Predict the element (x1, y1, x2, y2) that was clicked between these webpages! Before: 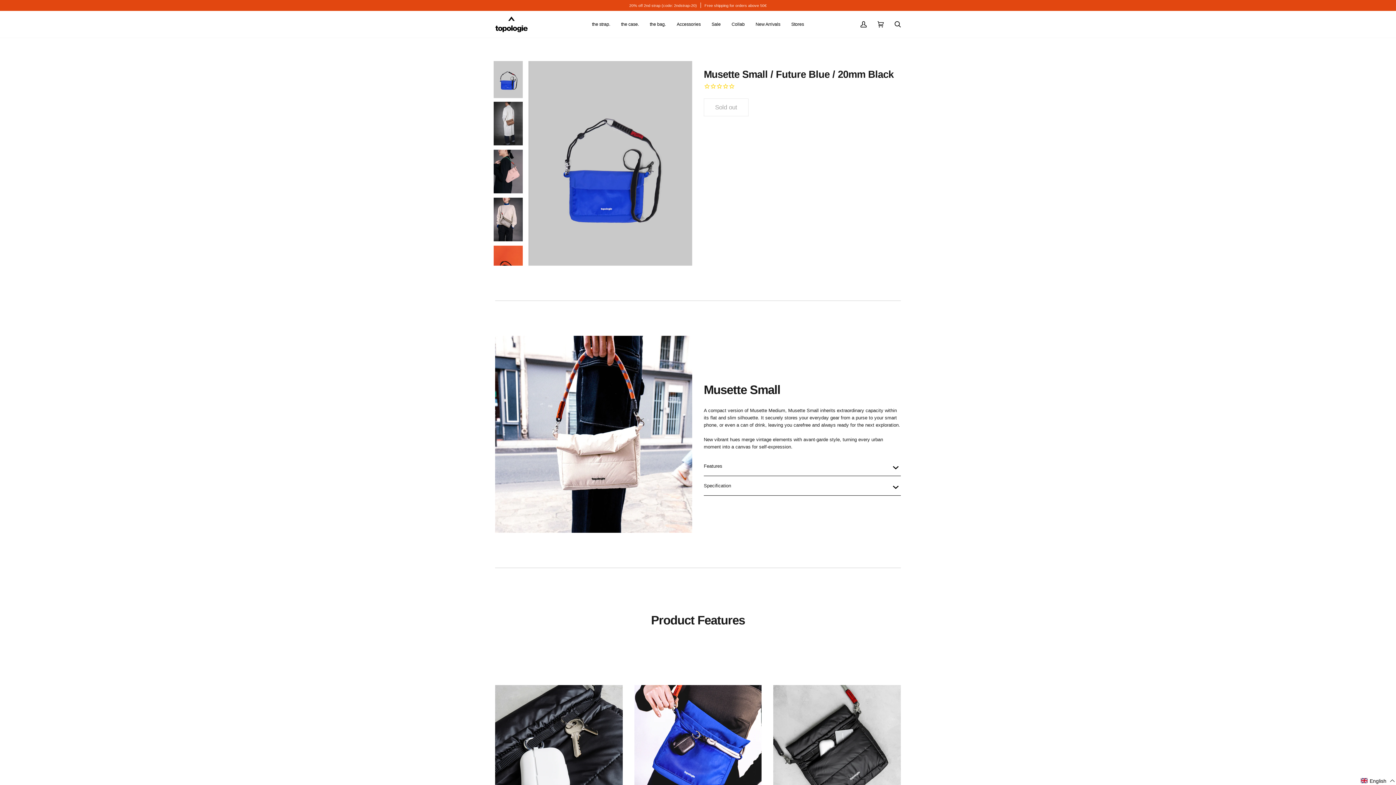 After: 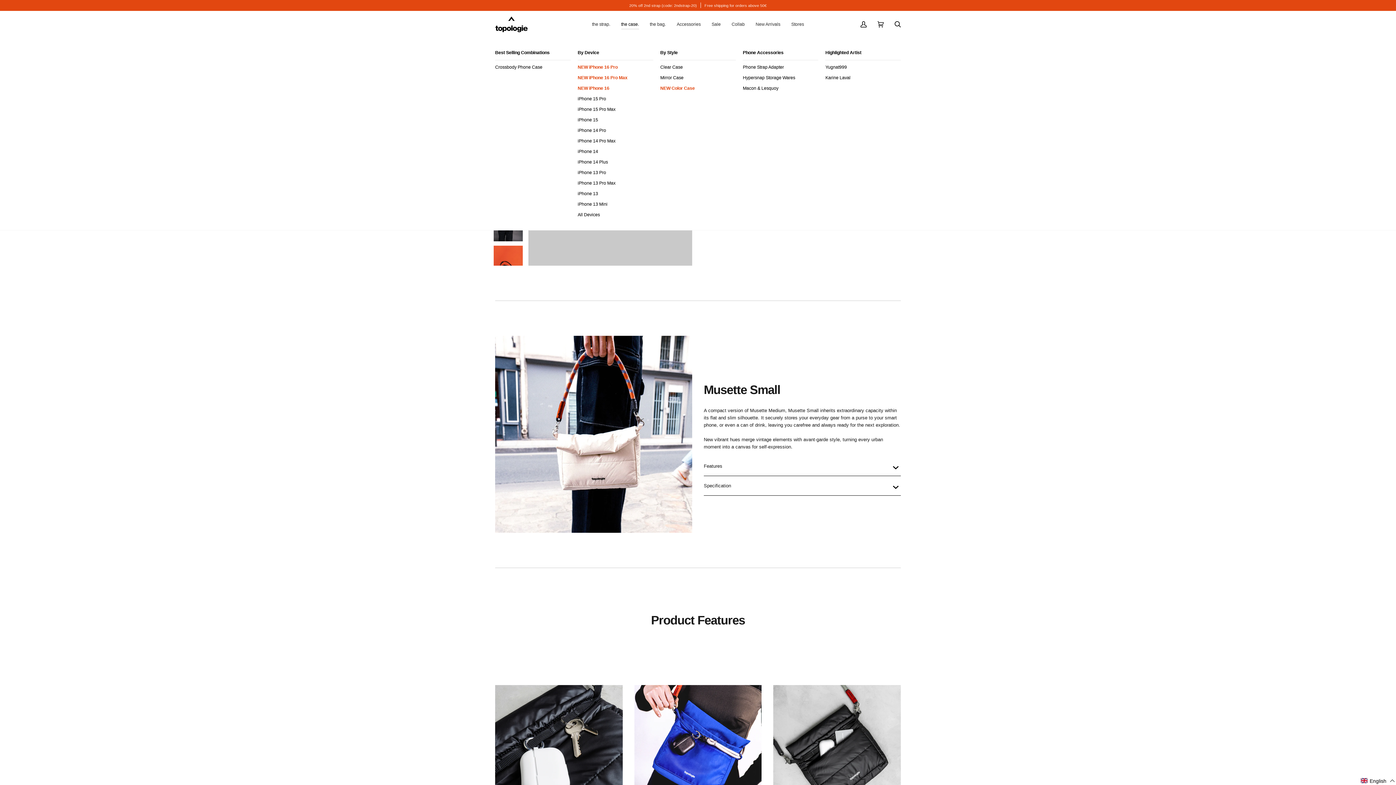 Action: label: the case. bbox: (615, 10, 644, 37)